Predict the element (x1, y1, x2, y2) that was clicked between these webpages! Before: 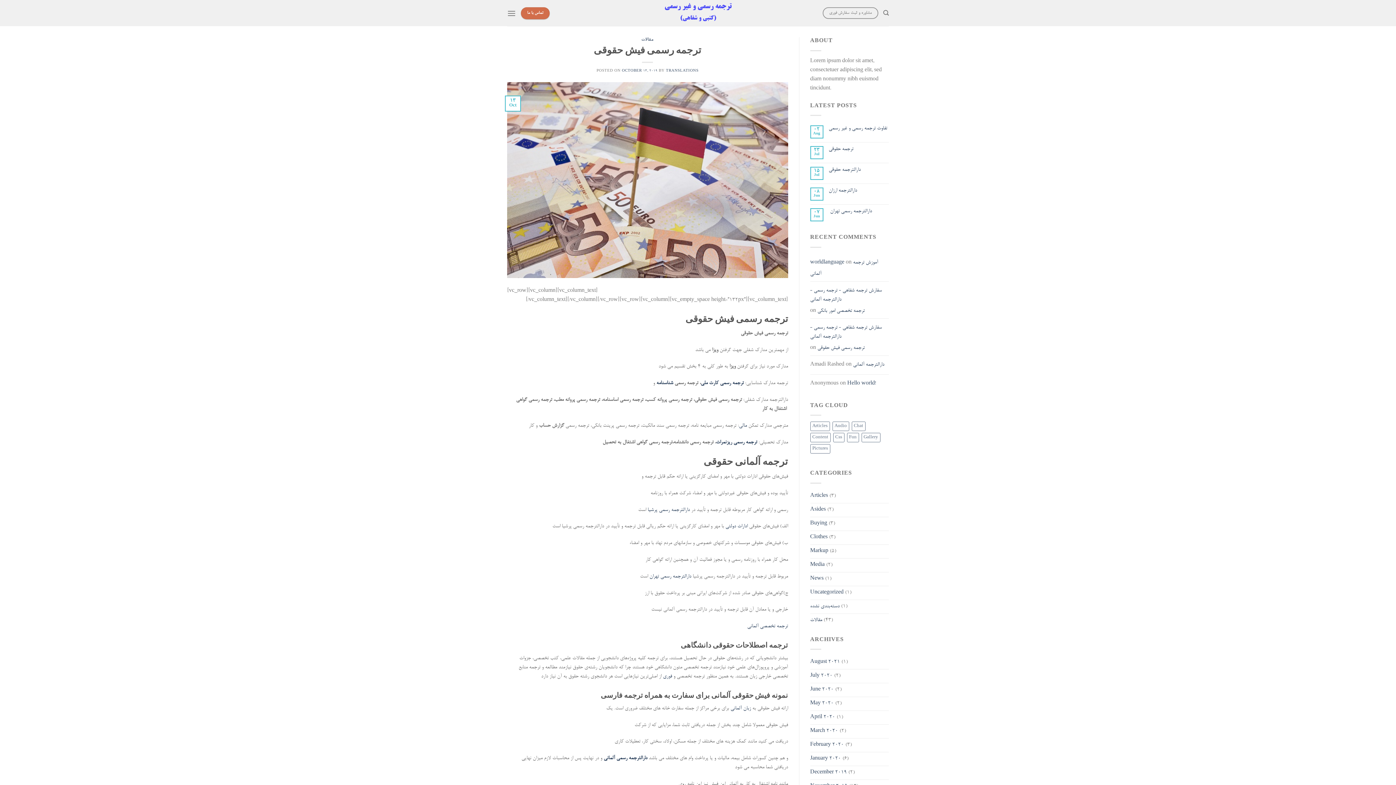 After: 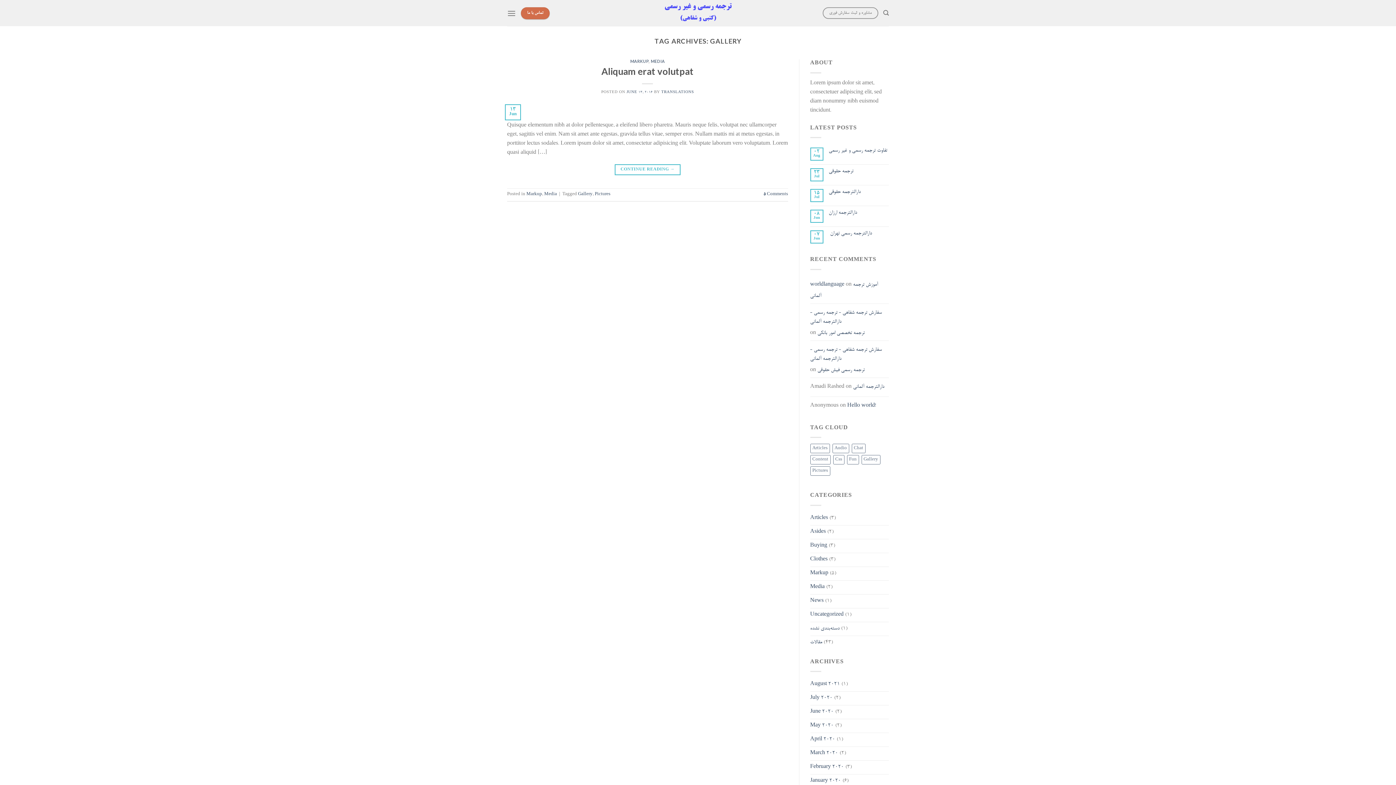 Action: label: Gallery (1 item) bbox: (861, 433, 880, 442)